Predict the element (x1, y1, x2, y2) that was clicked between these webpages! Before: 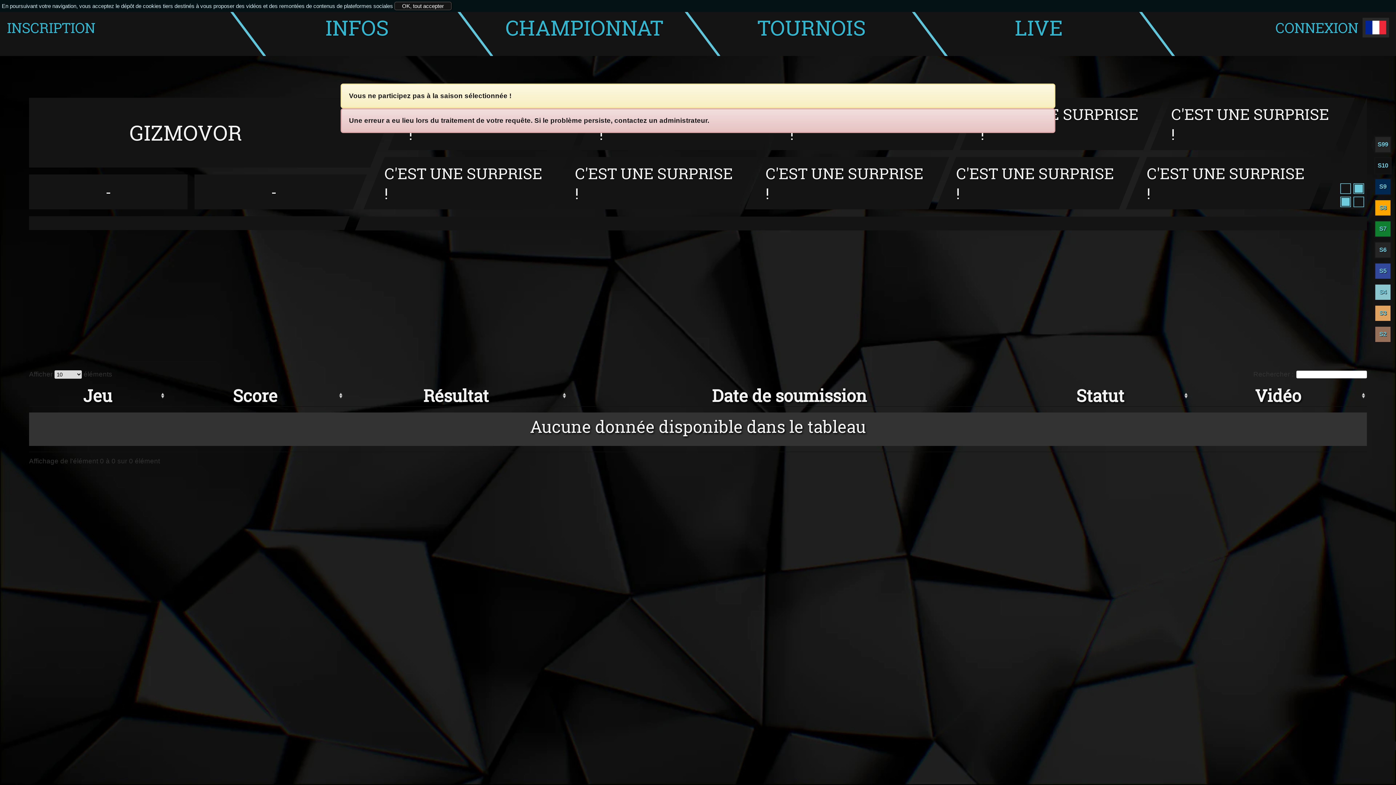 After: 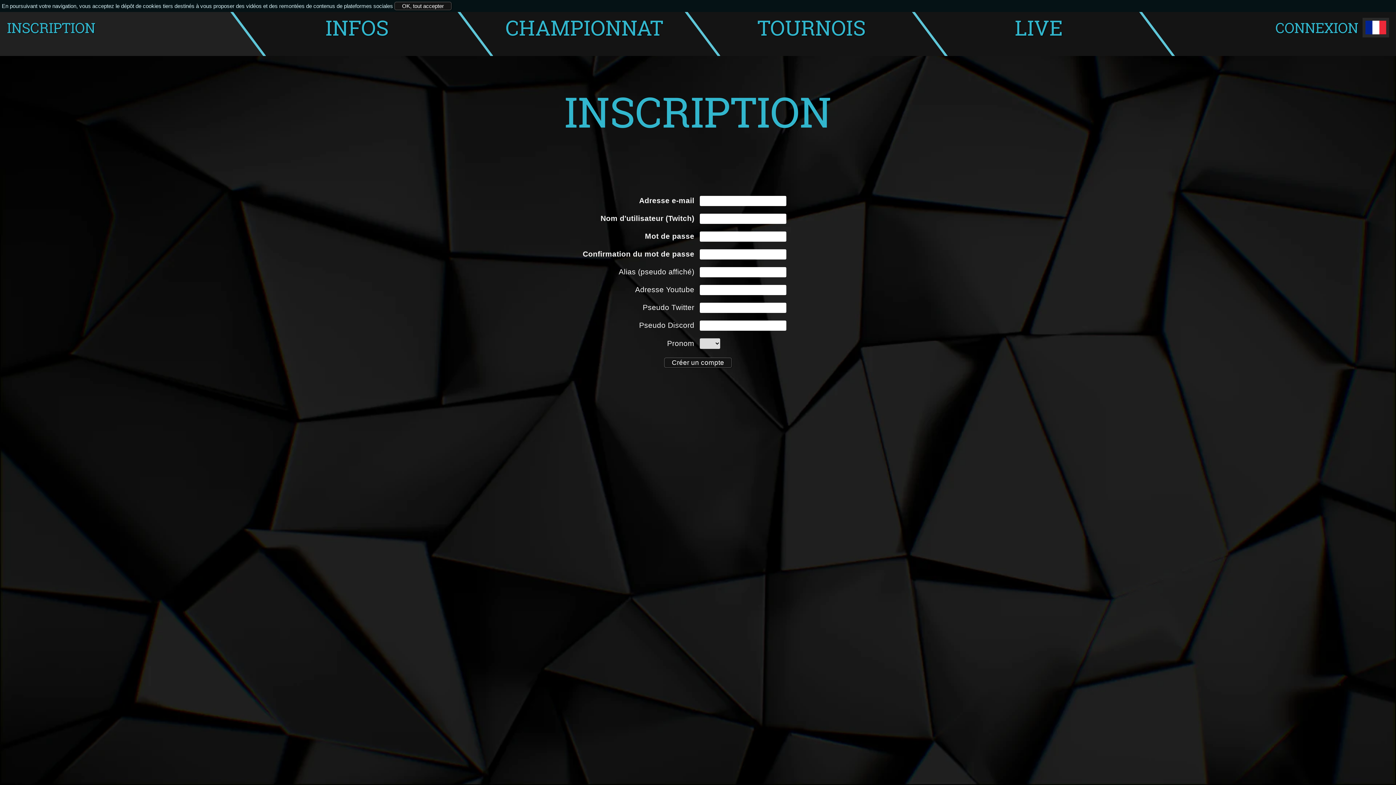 Action: label: INSCRIPTION bbox: (6, 0, 221, 55)